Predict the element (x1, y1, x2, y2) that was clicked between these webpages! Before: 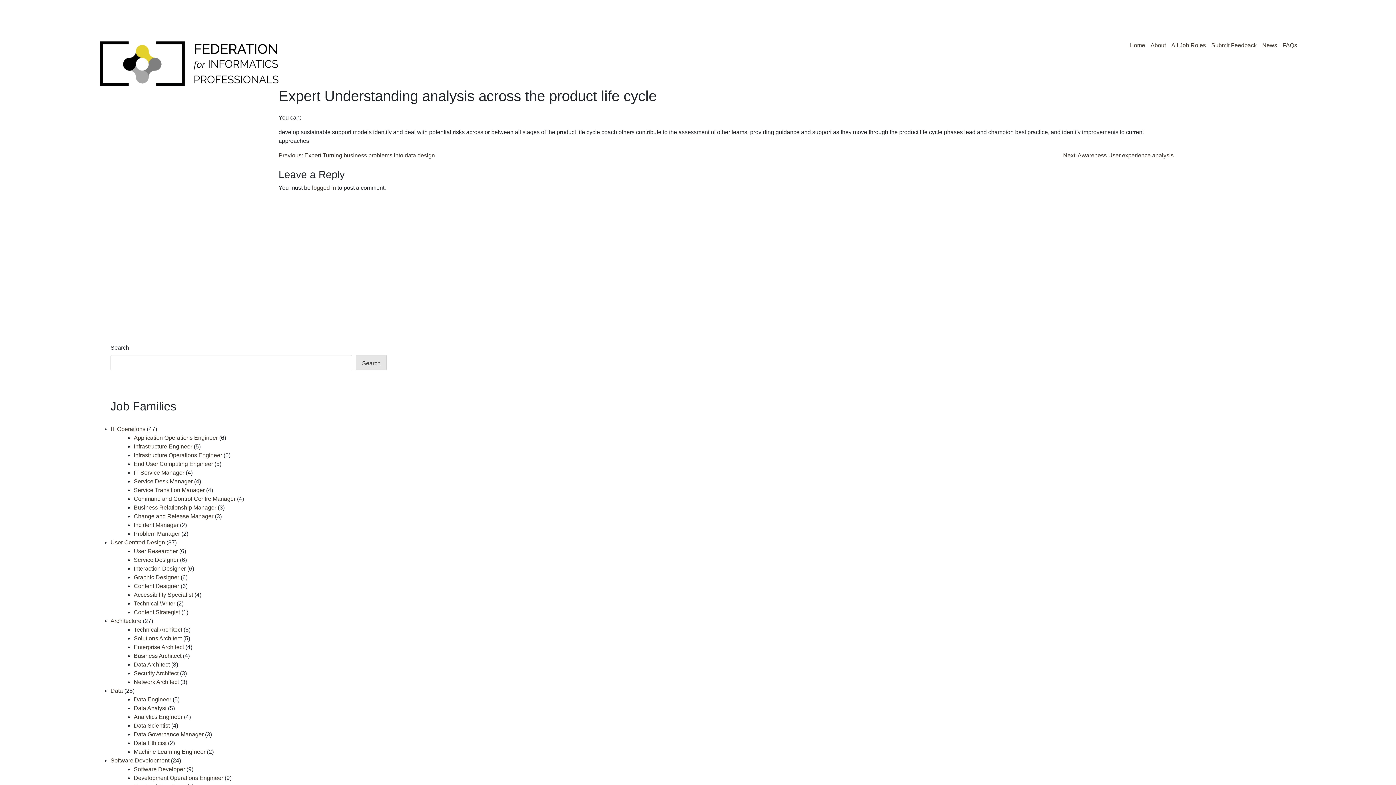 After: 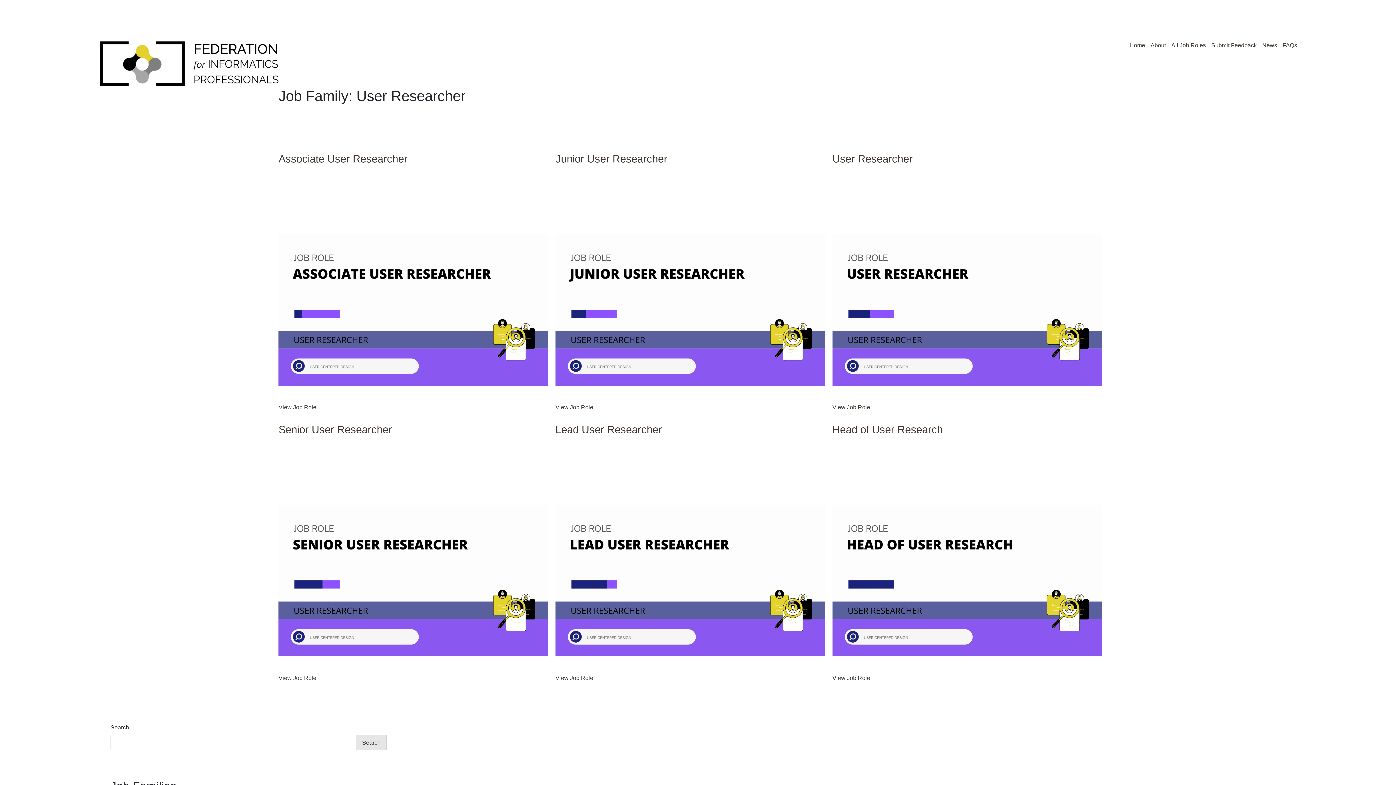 Action: bbox: (133, 548, 177, 554) label: User Researcher